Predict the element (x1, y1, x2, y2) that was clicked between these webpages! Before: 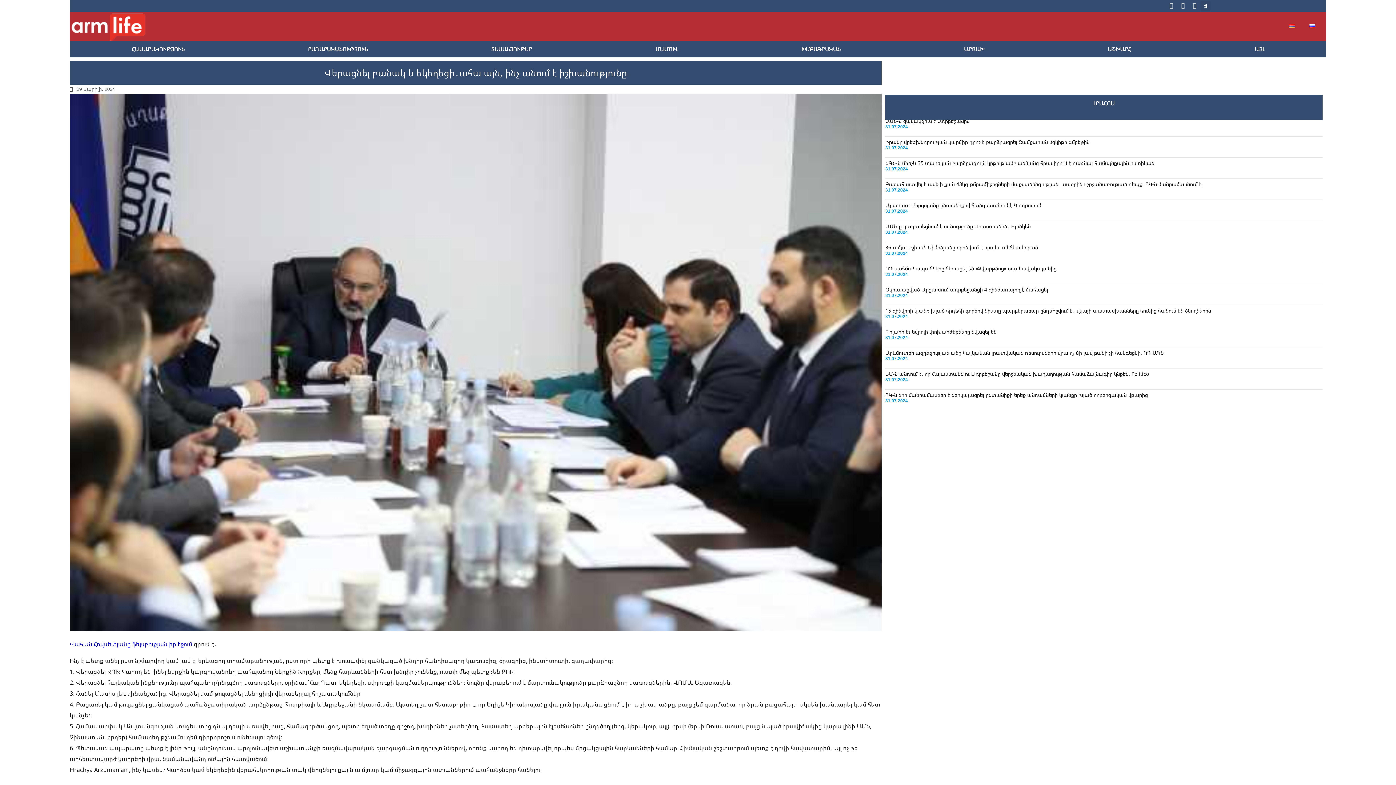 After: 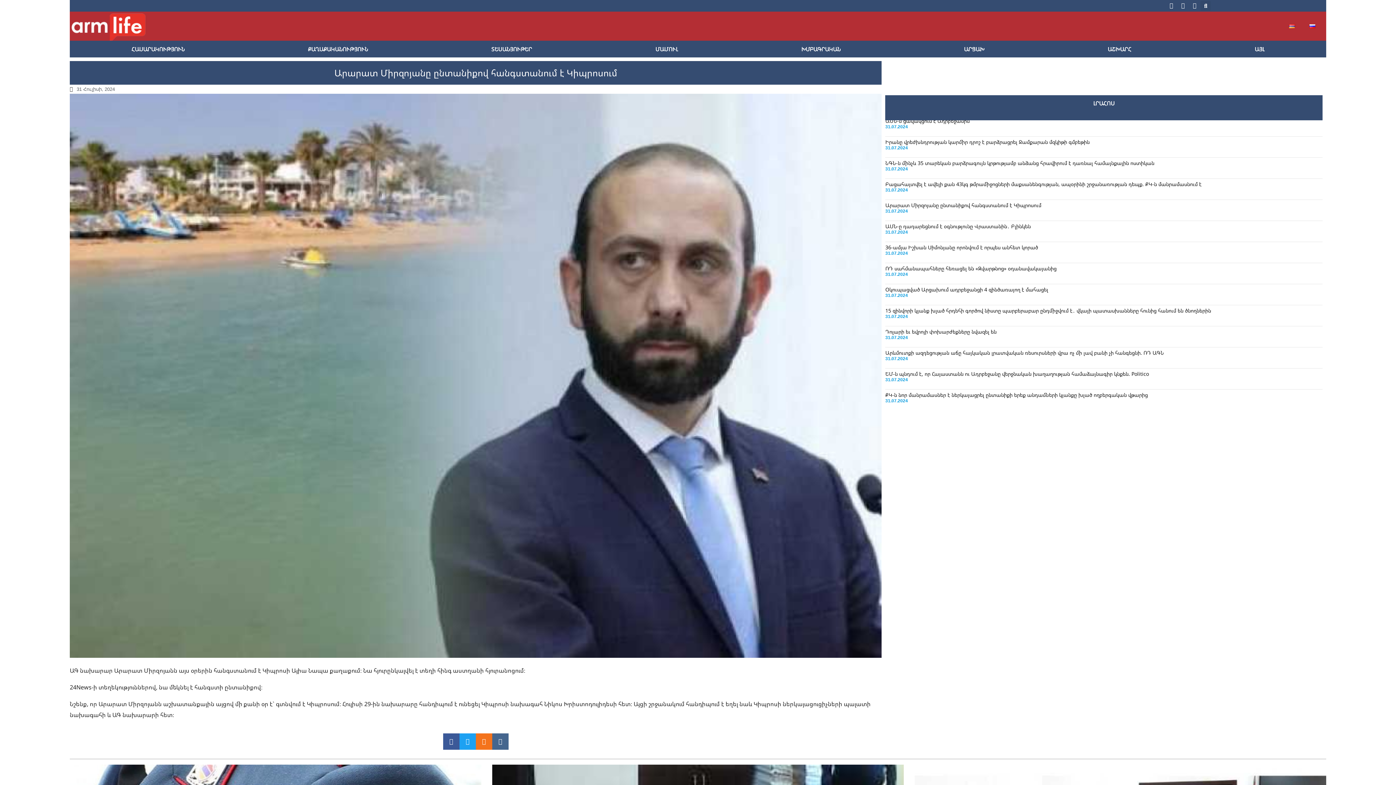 Action: bbox: (885, 201, 1041, 208) label: Արարատ Միրզոյանը ընտանիքով հանգստանում է Կիպրոսում